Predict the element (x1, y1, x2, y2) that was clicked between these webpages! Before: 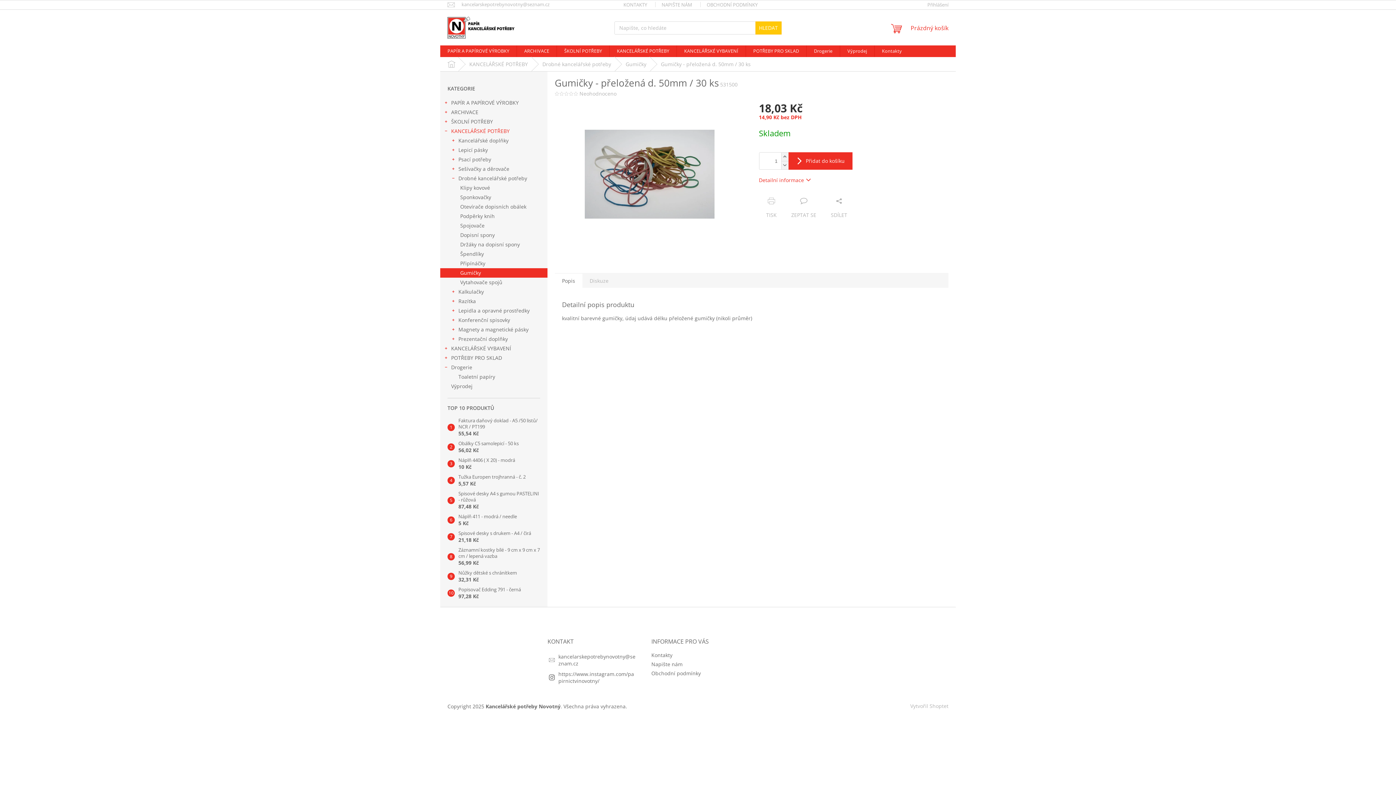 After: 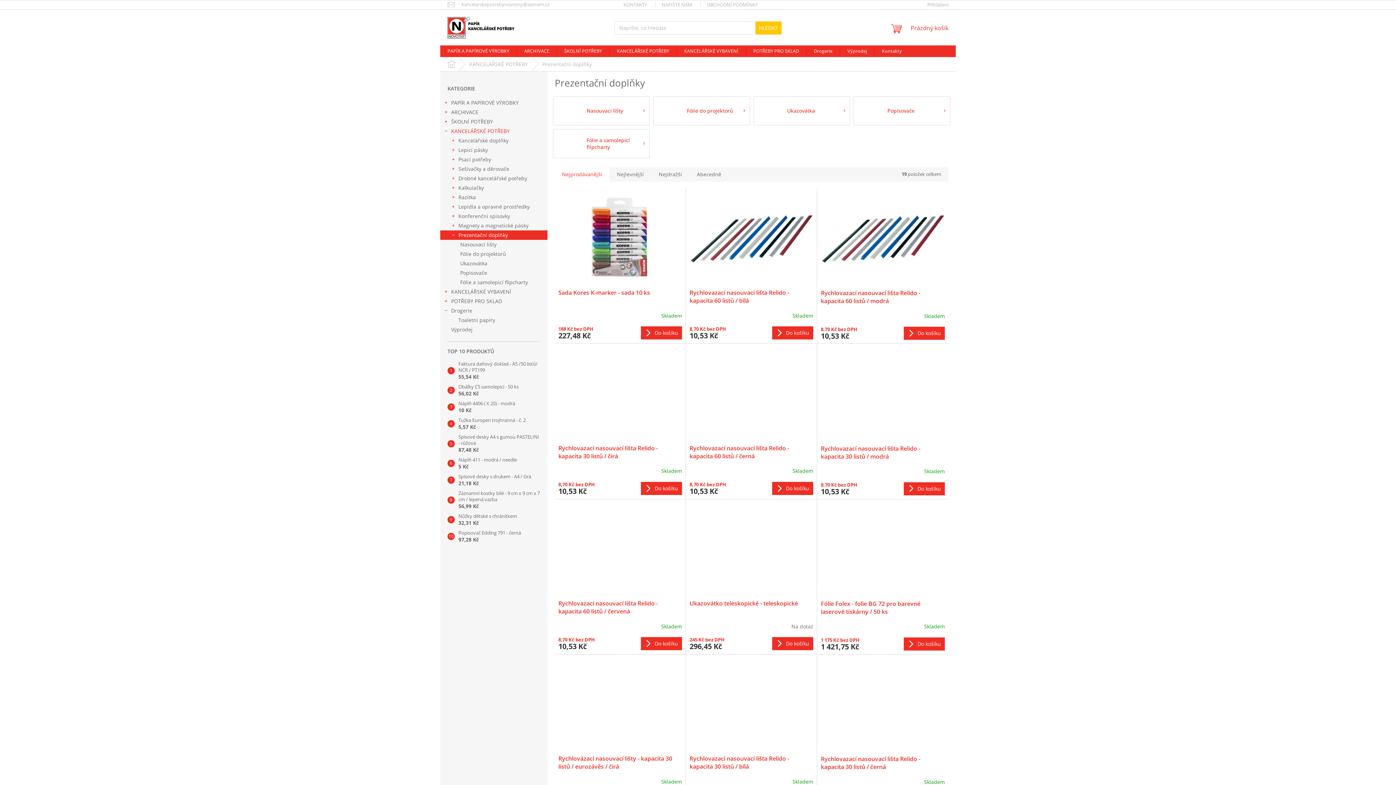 Action: bbox: (440, 334, 547, 344) label: Prezentační doplňky
 